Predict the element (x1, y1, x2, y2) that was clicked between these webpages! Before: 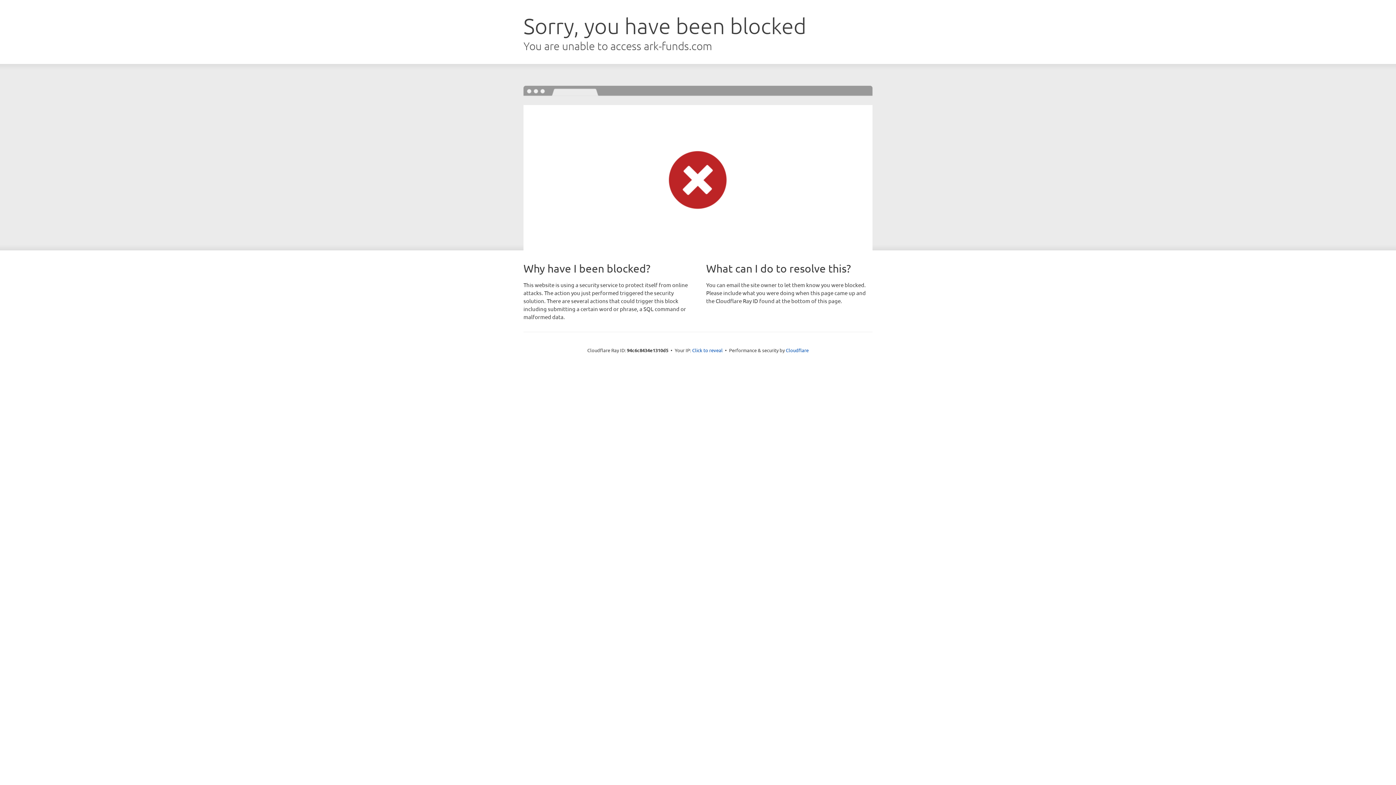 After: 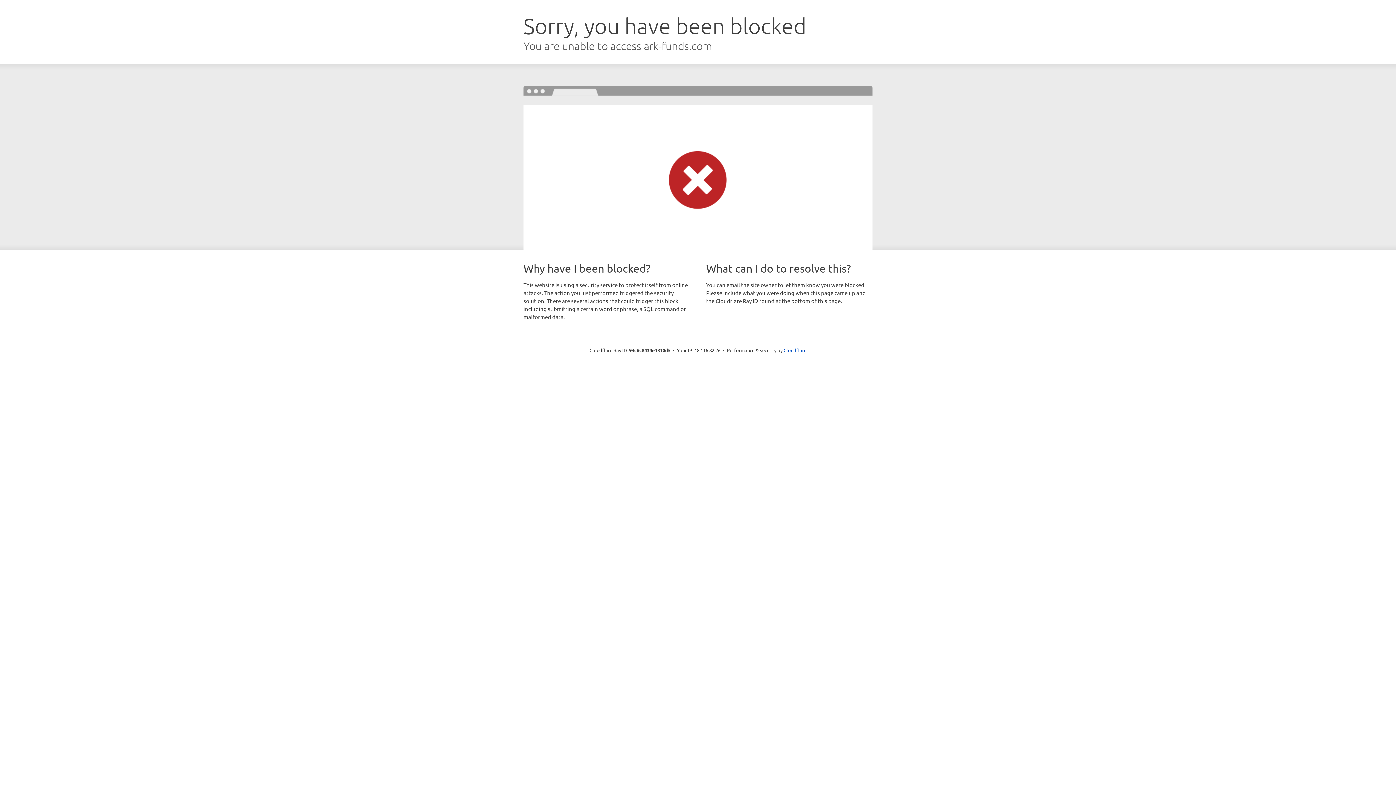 Action: label: Click to reveal bbox: (692, 346, 722, 353)